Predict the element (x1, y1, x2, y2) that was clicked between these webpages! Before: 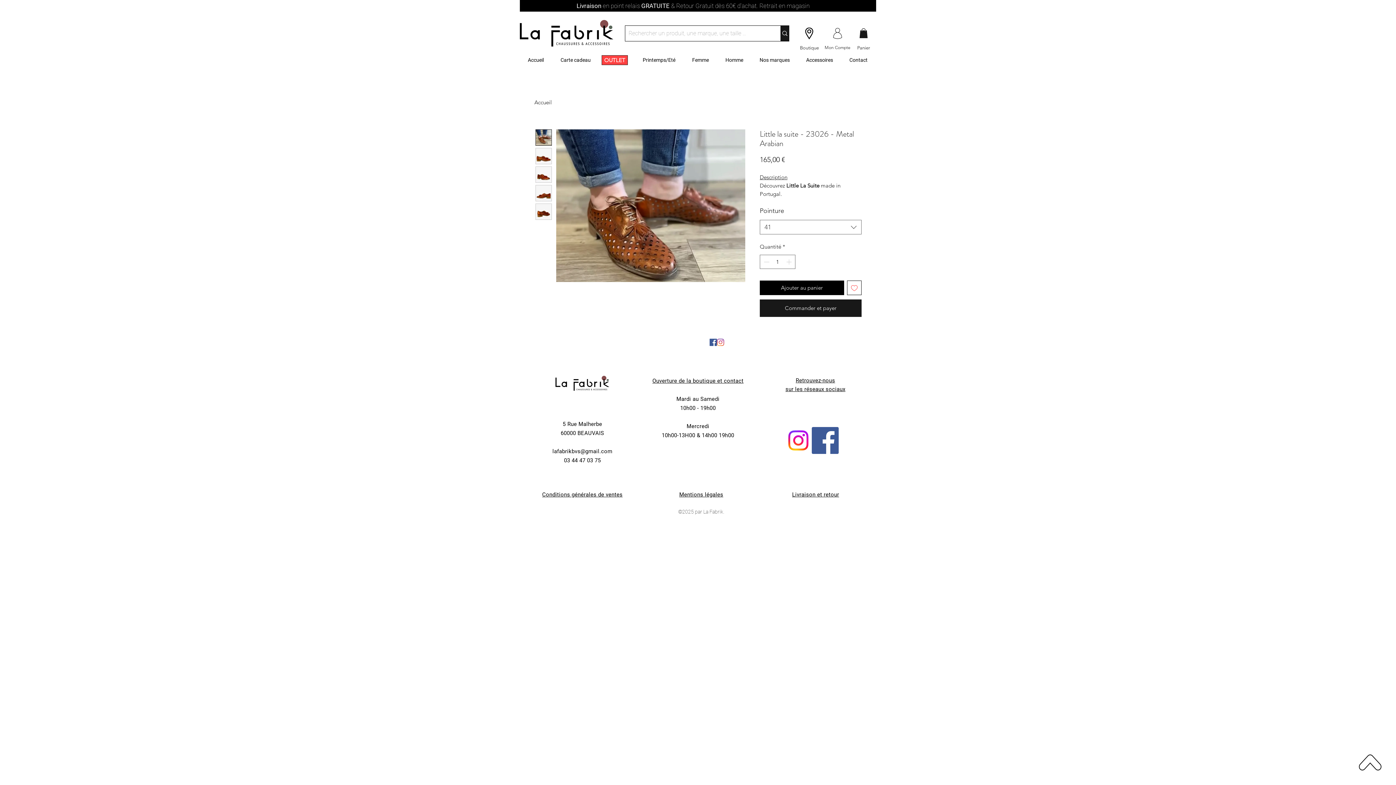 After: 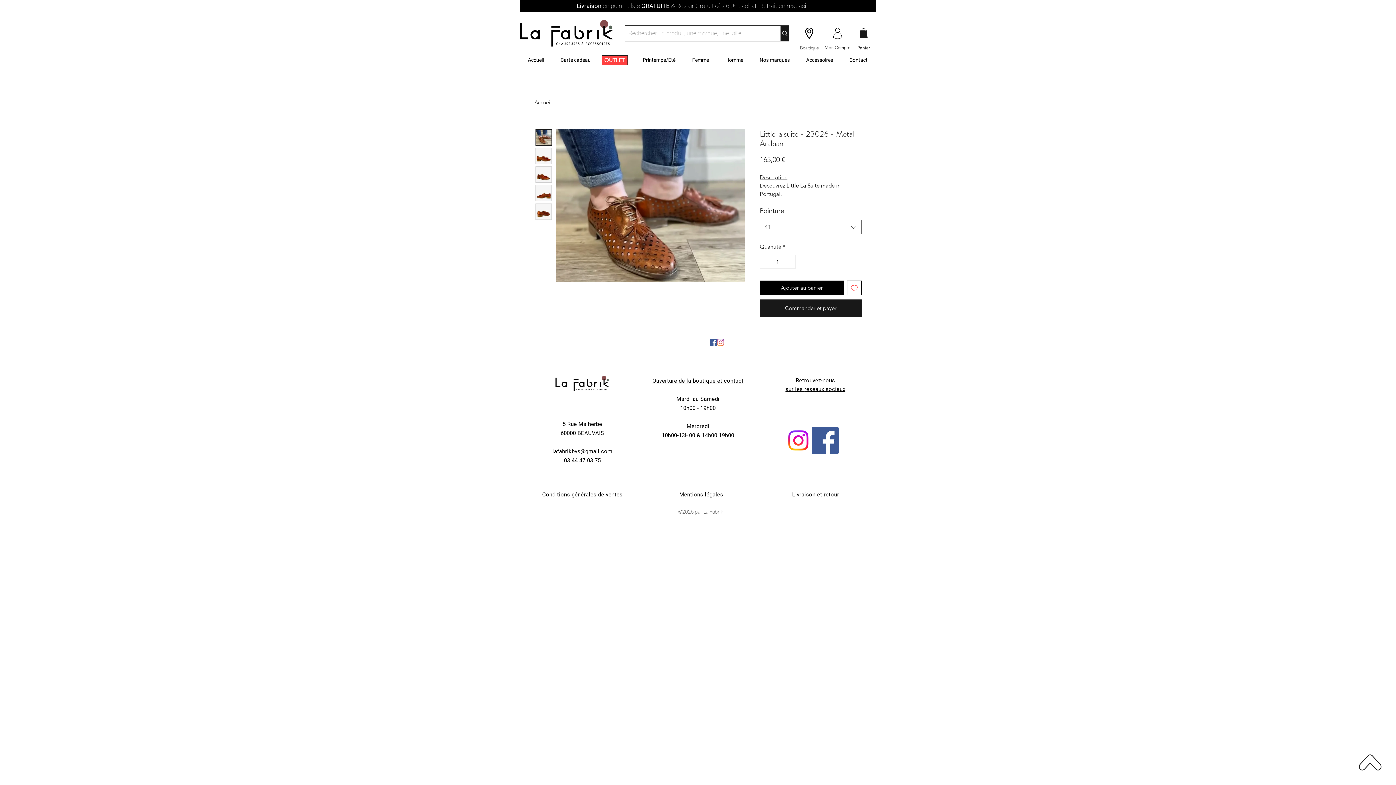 Action: bbox: (859, 28, 868, 38)